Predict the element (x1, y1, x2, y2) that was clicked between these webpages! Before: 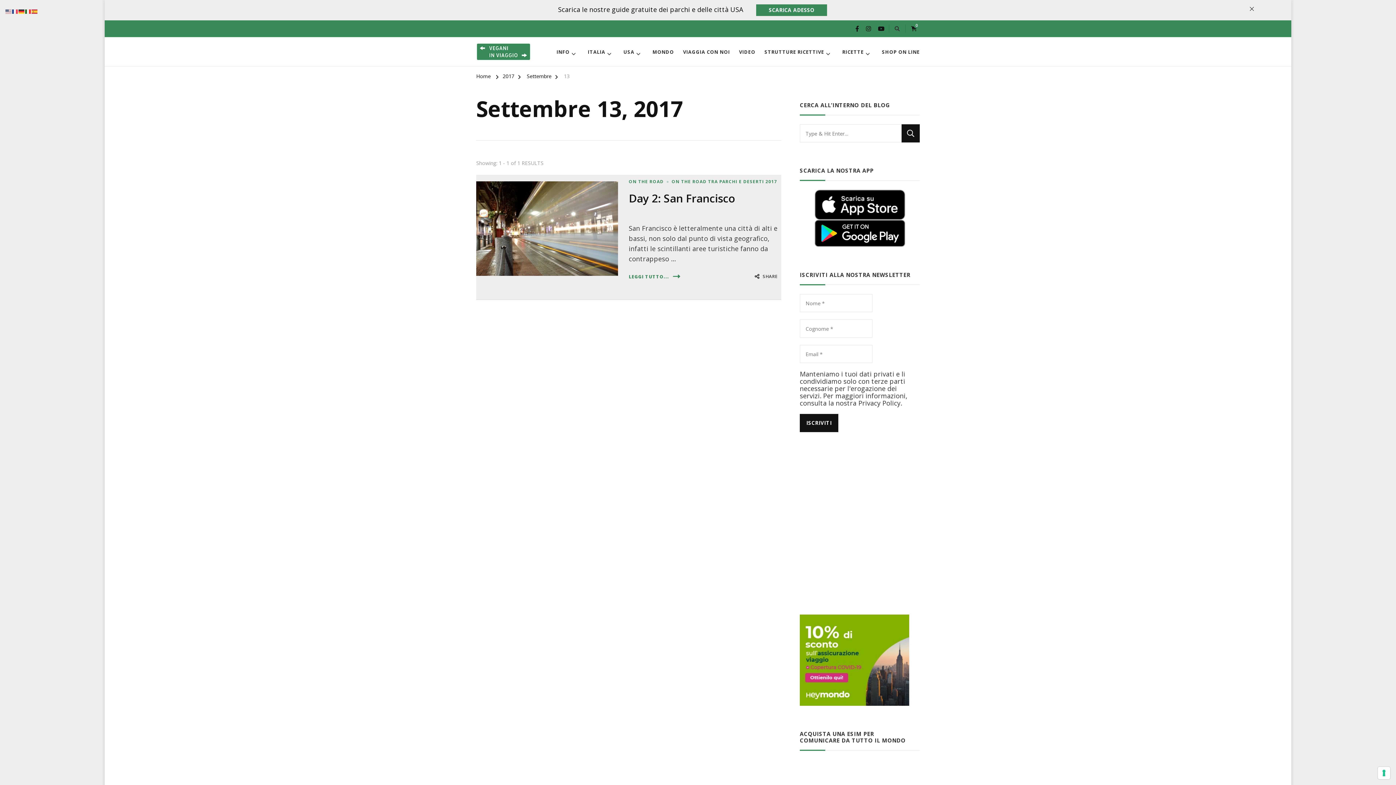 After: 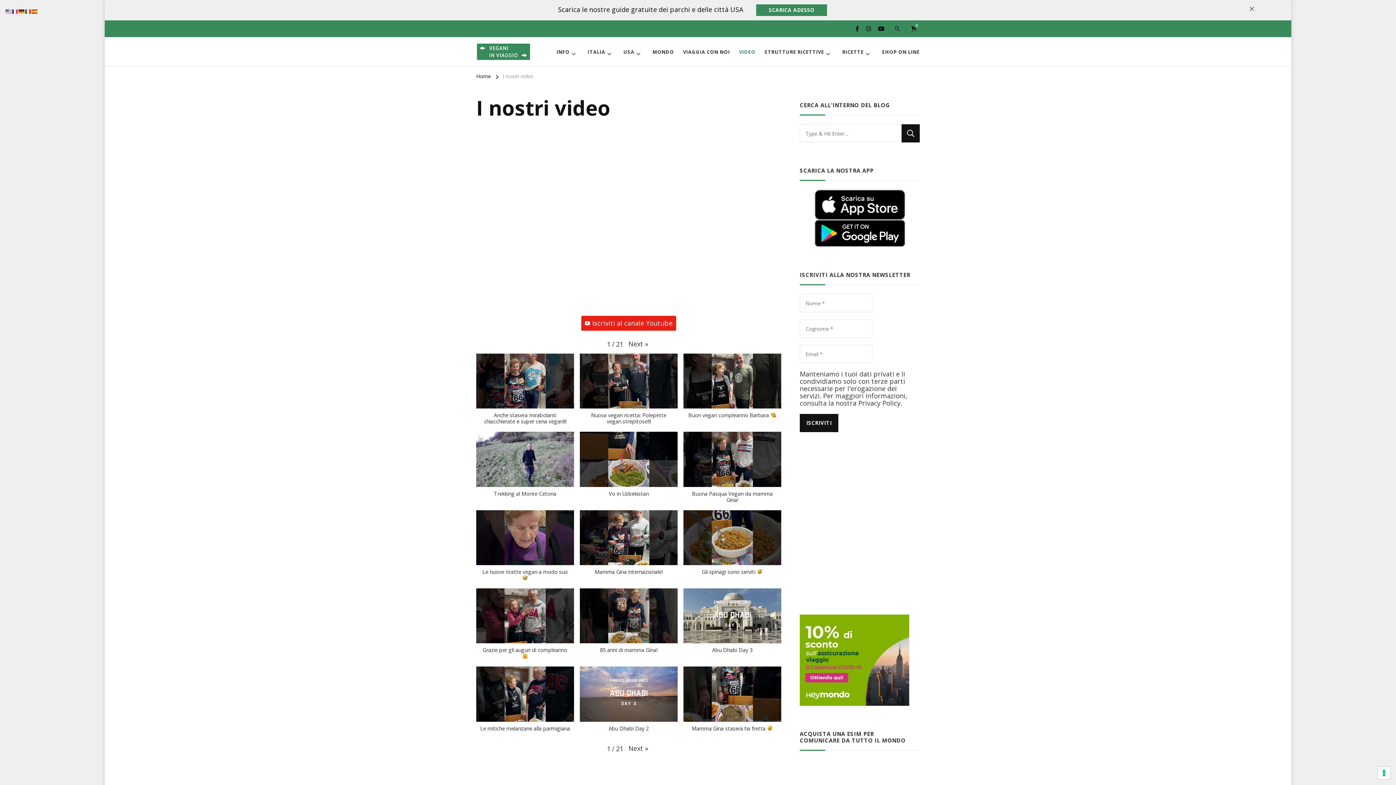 Action: bbox: (735, 44, 759, 59) label: VIDEO